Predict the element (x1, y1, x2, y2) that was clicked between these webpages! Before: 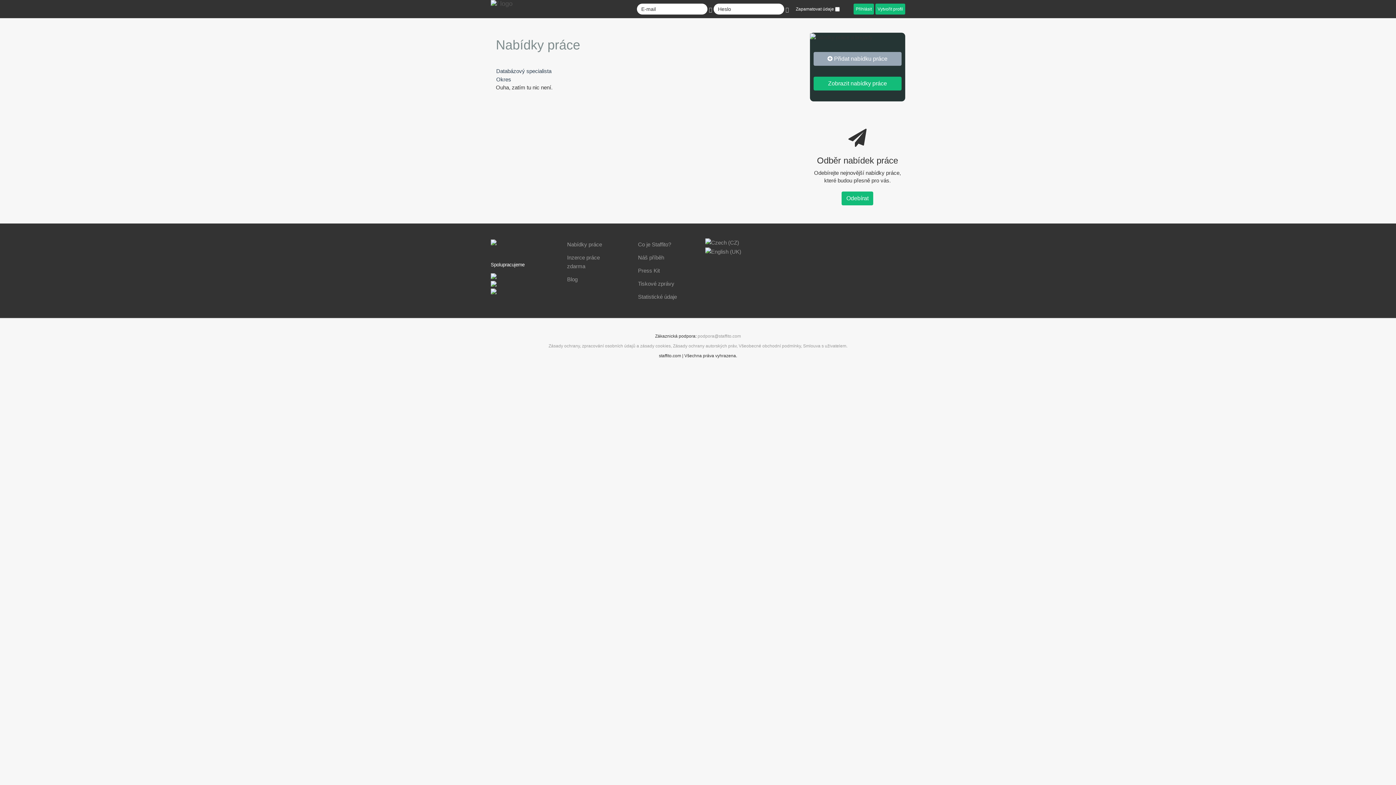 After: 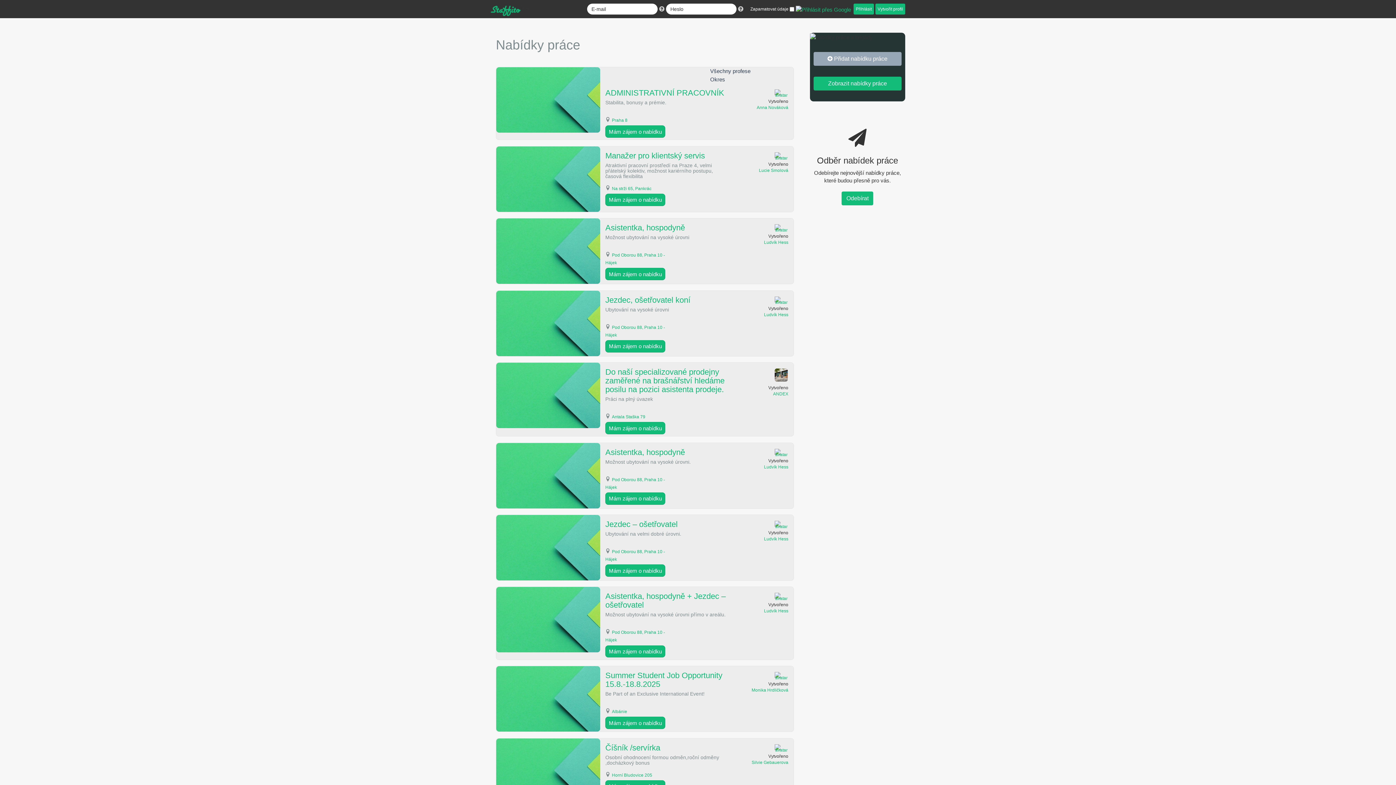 Action: bbox: (705, 239, 739, 245) label:  